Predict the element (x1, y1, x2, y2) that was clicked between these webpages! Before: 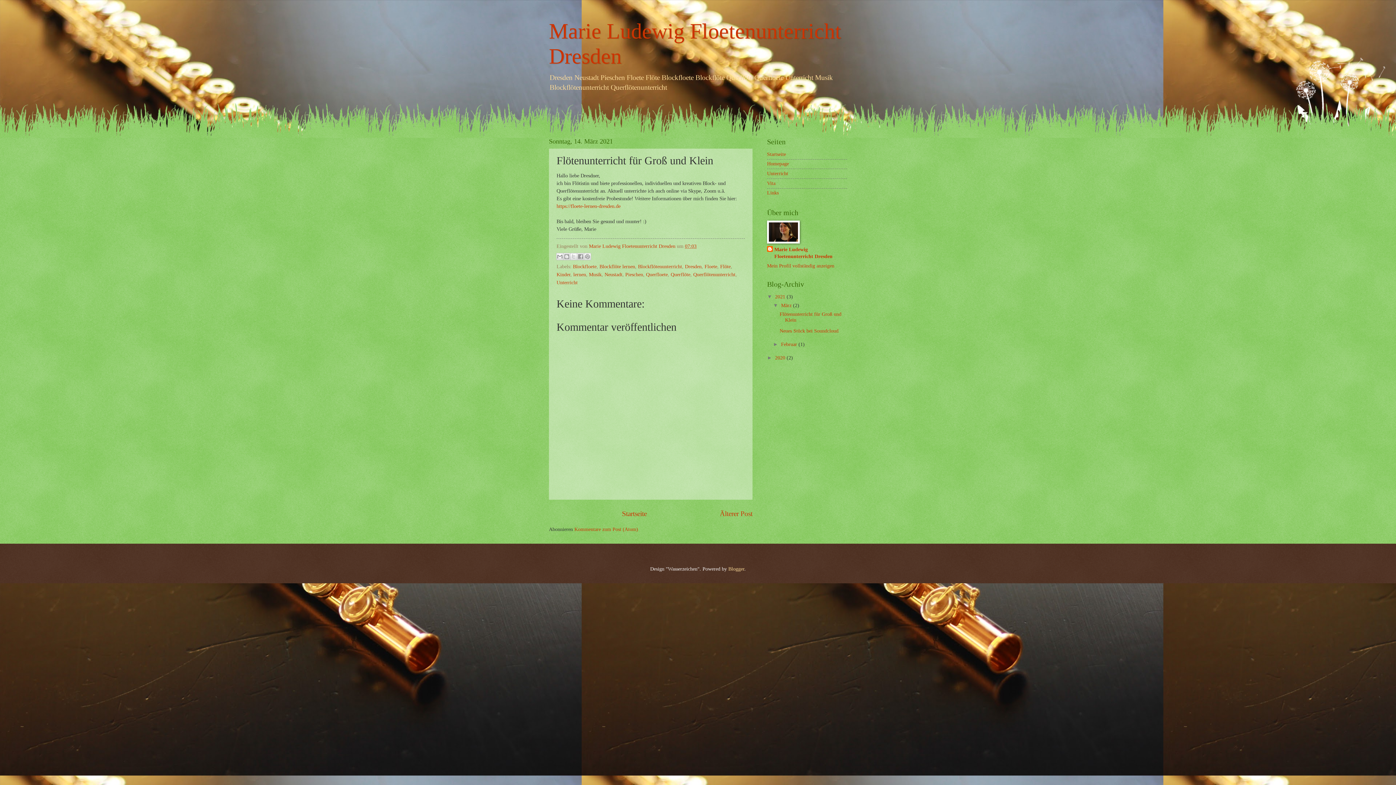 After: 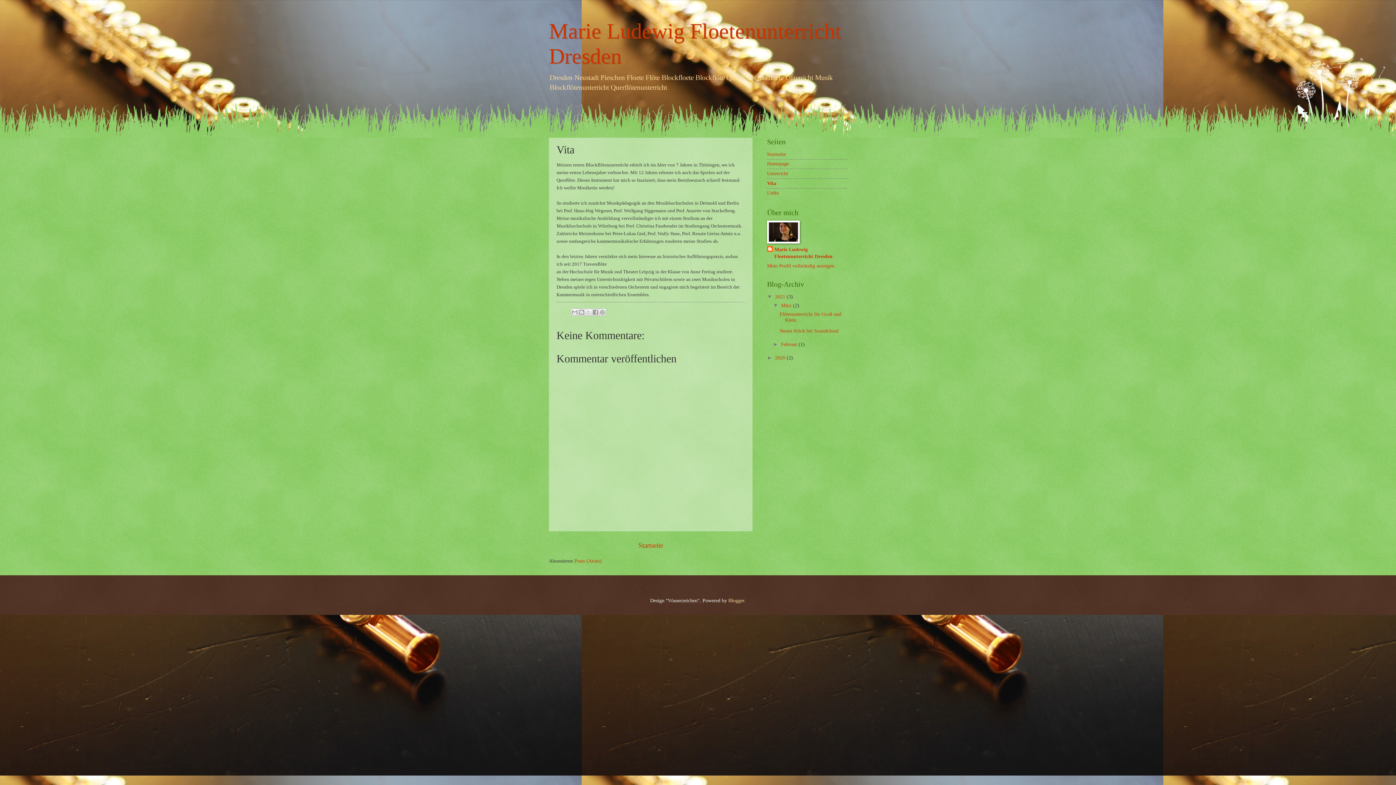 Action: bbox: (767, 180, 775, 186) label: Vita